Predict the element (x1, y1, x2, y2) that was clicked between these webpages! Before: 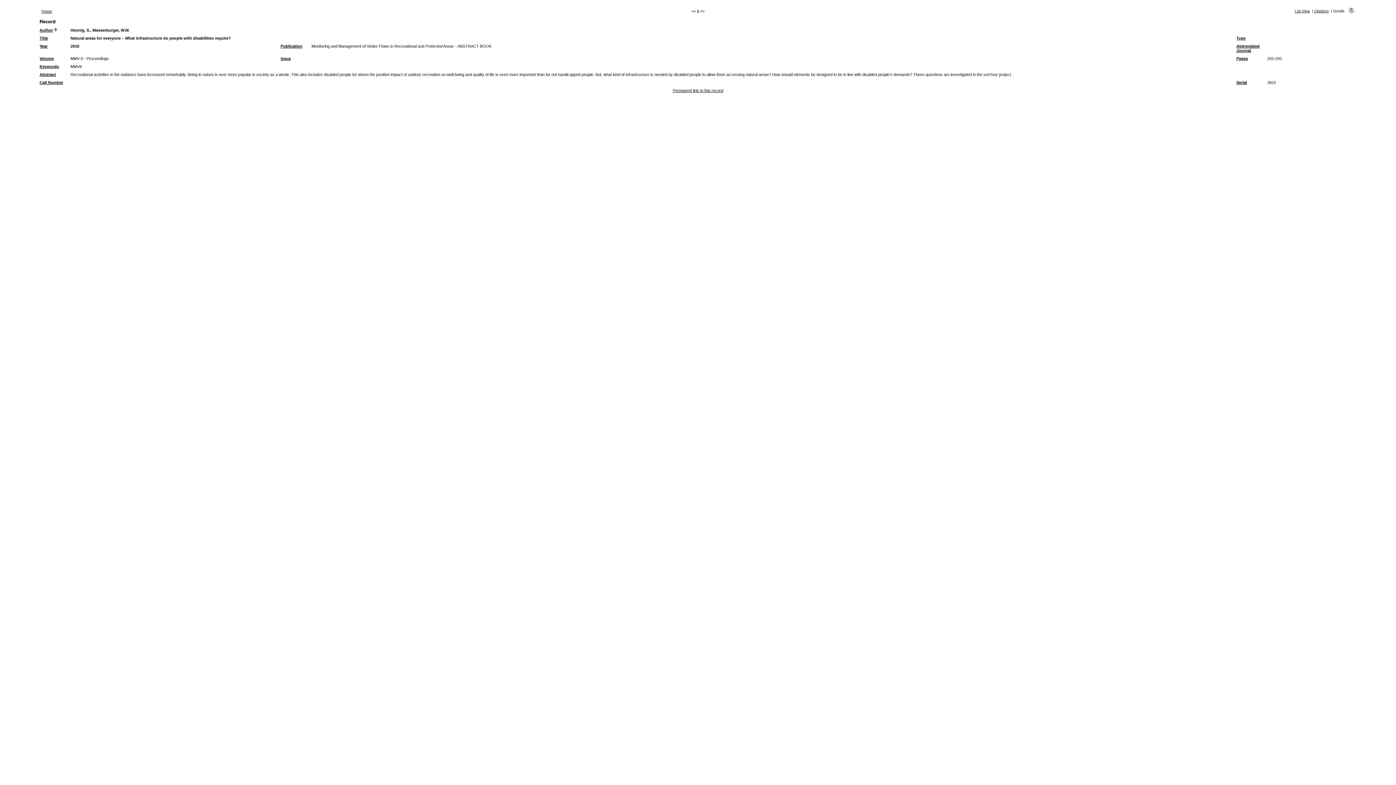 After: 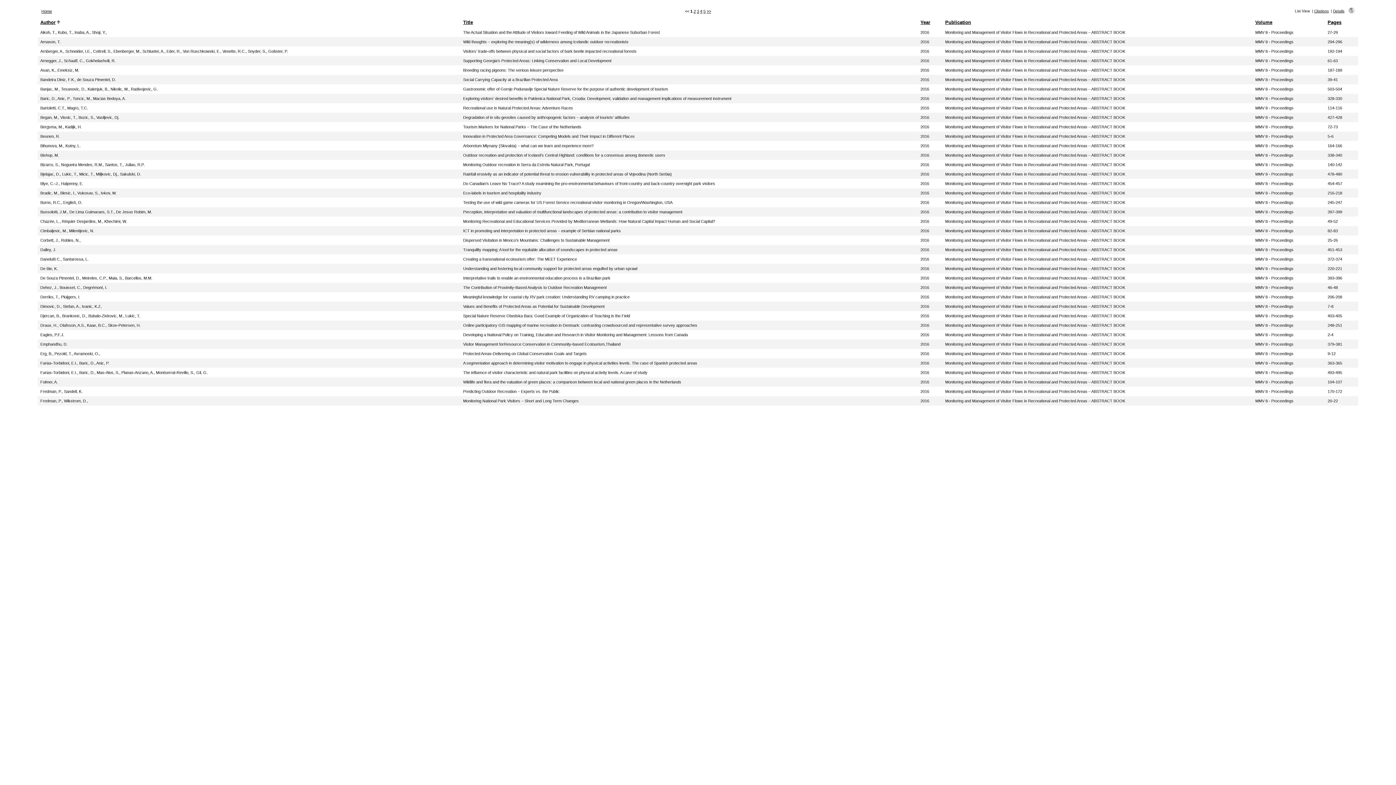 Action: label: 2016 bbox: (70, 44, 79, 48)